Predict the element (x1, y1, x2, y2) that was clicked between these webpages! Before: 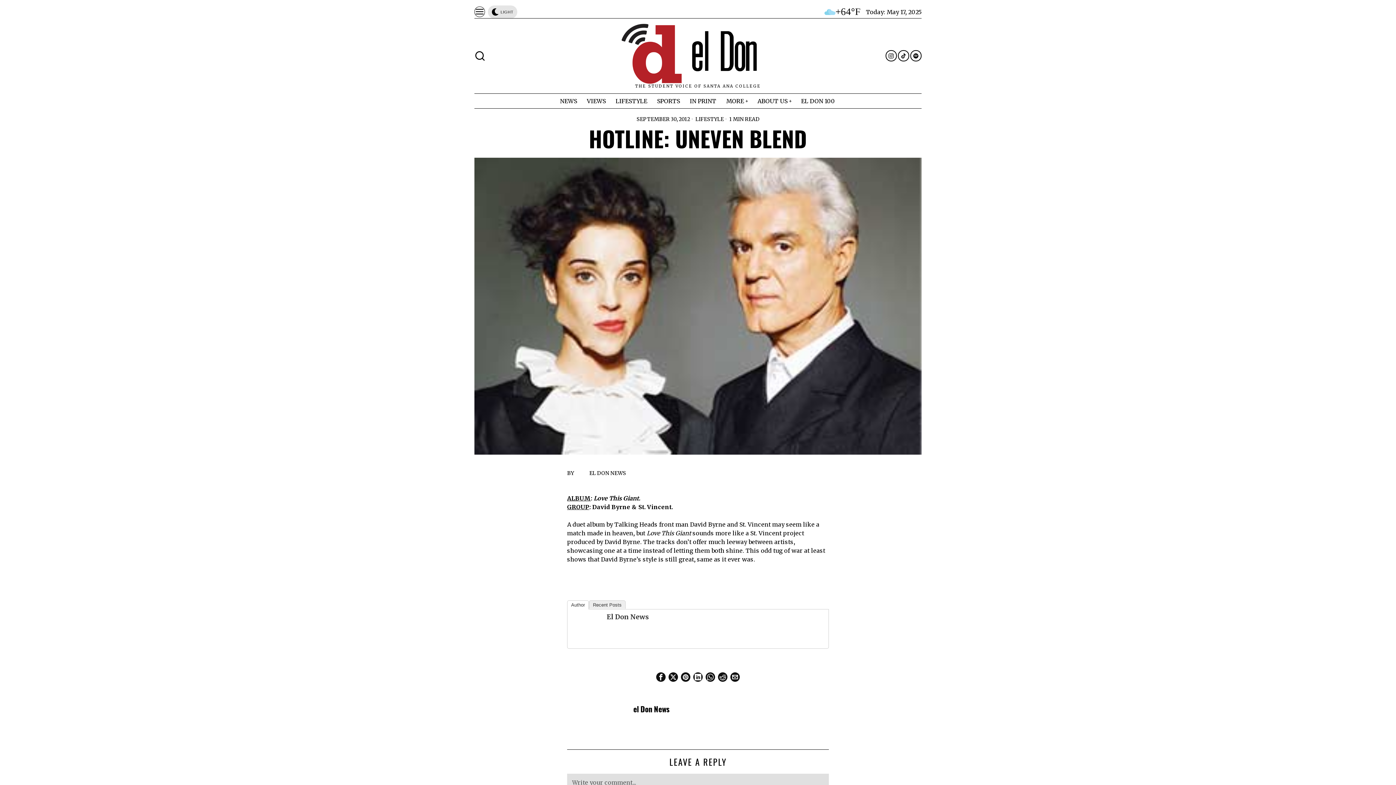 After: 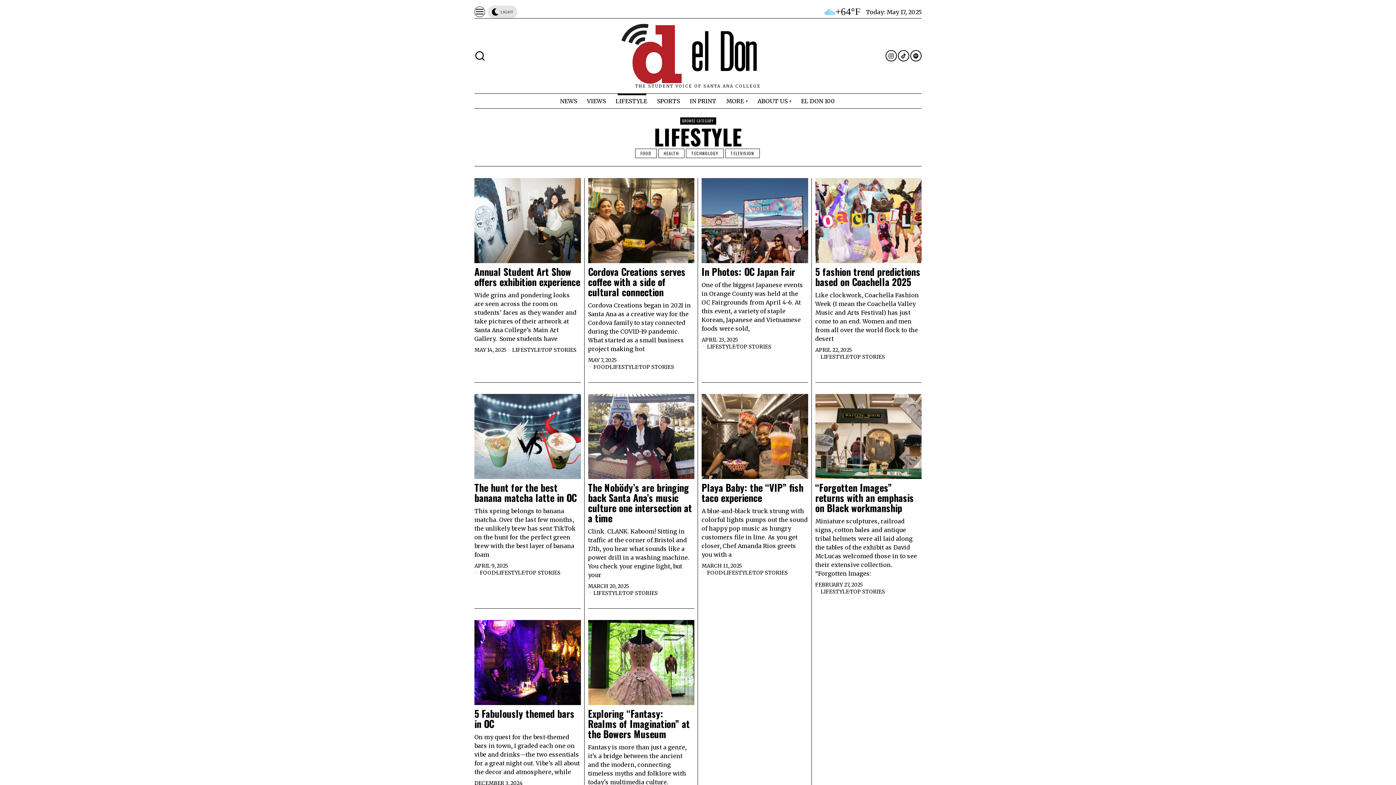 Action: label: LIFESTYLE bbox: (695, 115, 724, 122)